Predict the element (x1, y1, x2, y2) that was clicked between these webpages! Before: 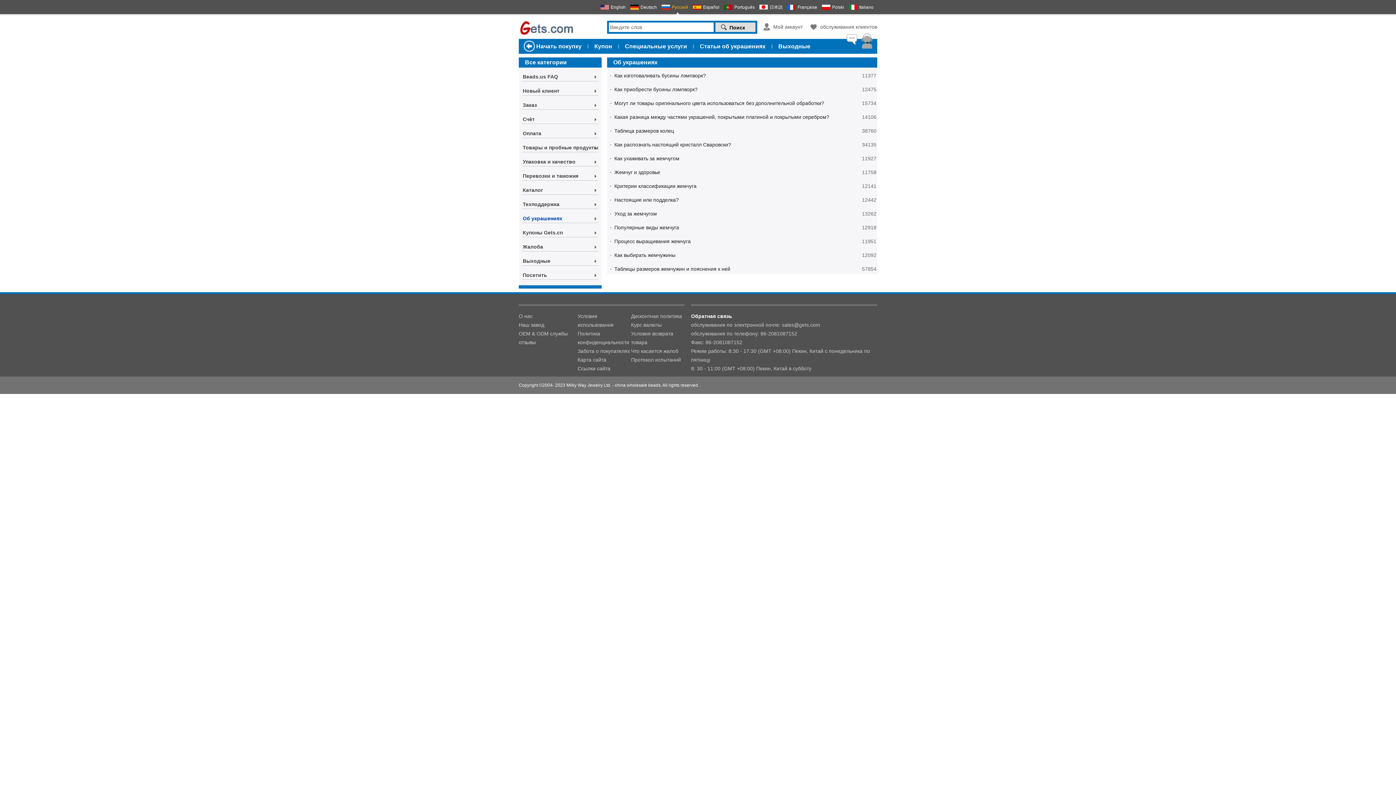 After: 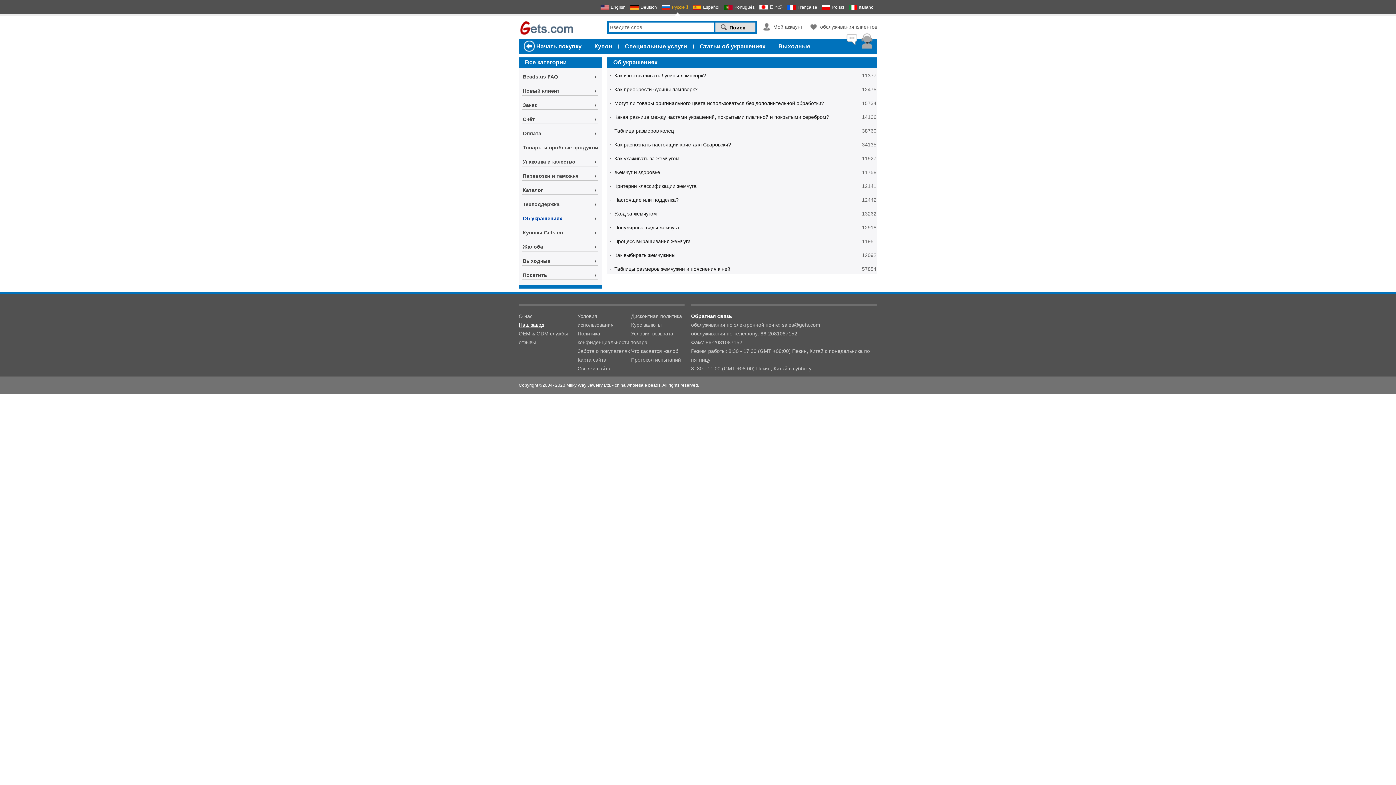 Action: bbox: (518, 320, 572, 329) label: Наш завод